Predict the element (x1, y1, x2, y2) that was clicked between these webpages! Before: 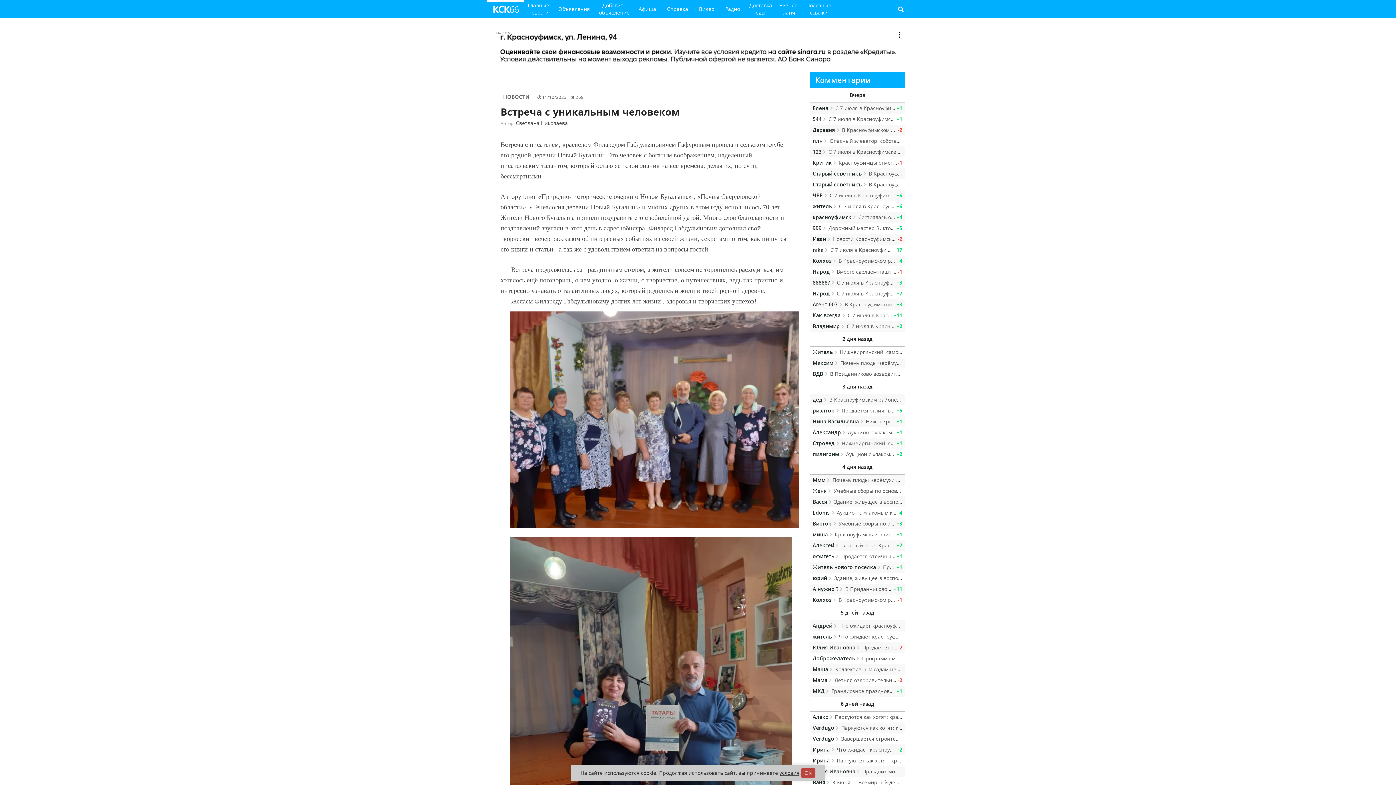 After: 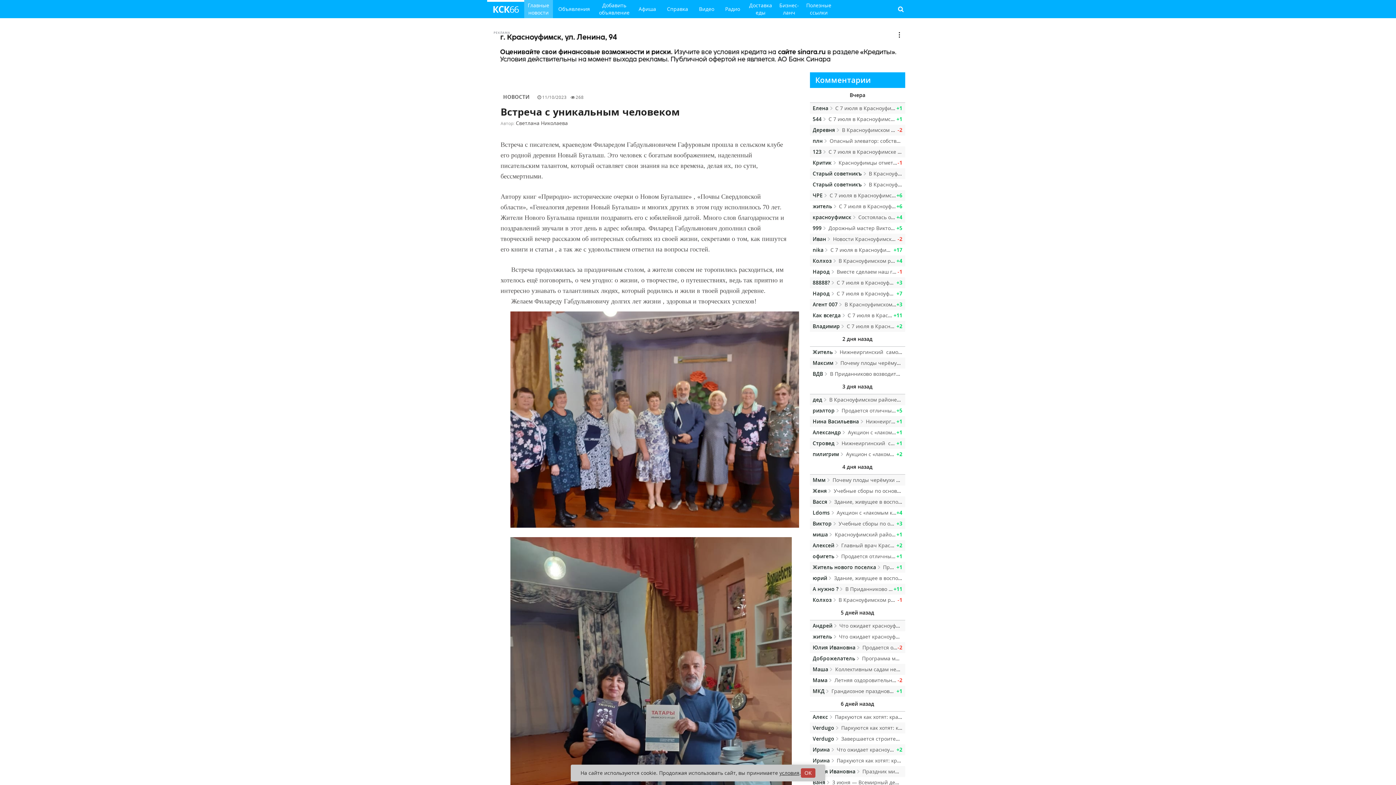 Action: label: Главные
новости bbox: (527, 1, 549, 16)